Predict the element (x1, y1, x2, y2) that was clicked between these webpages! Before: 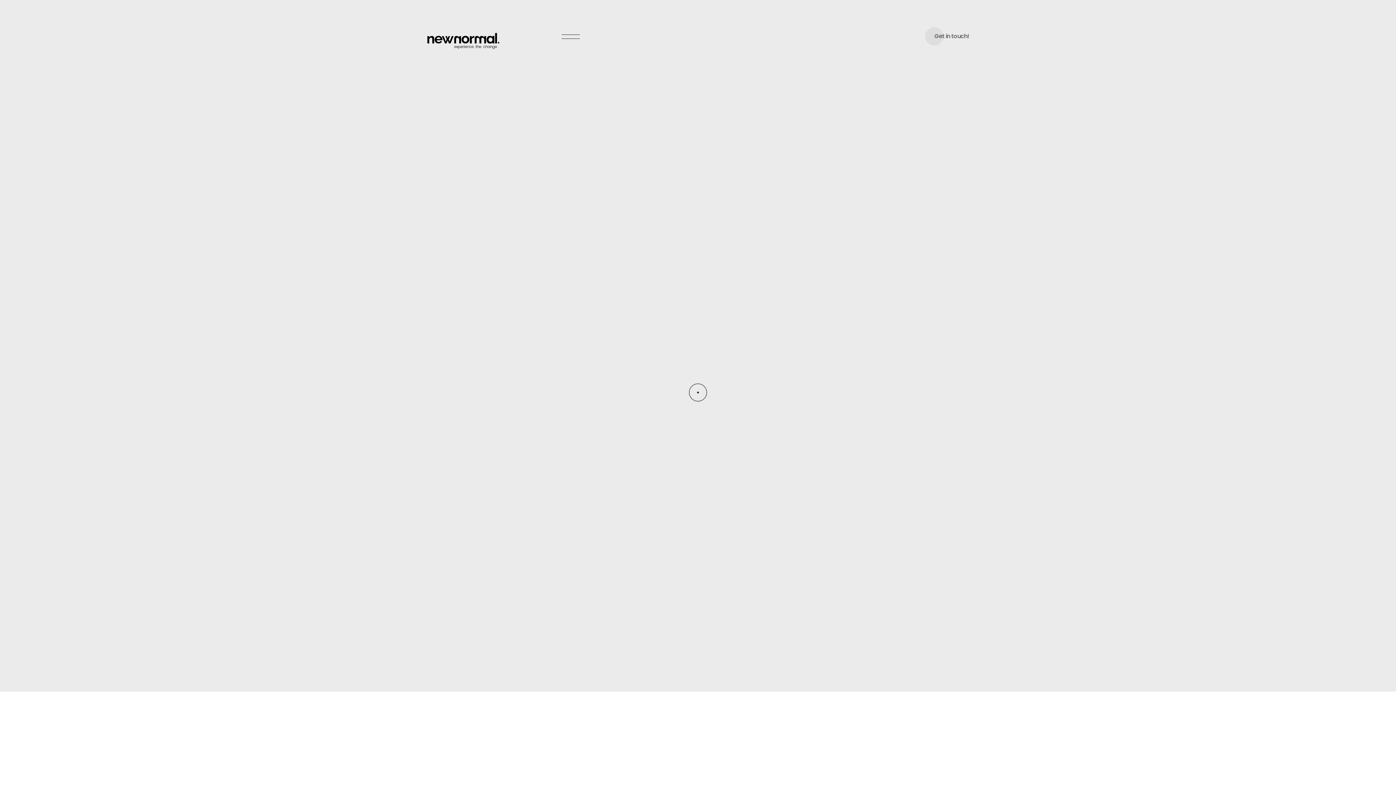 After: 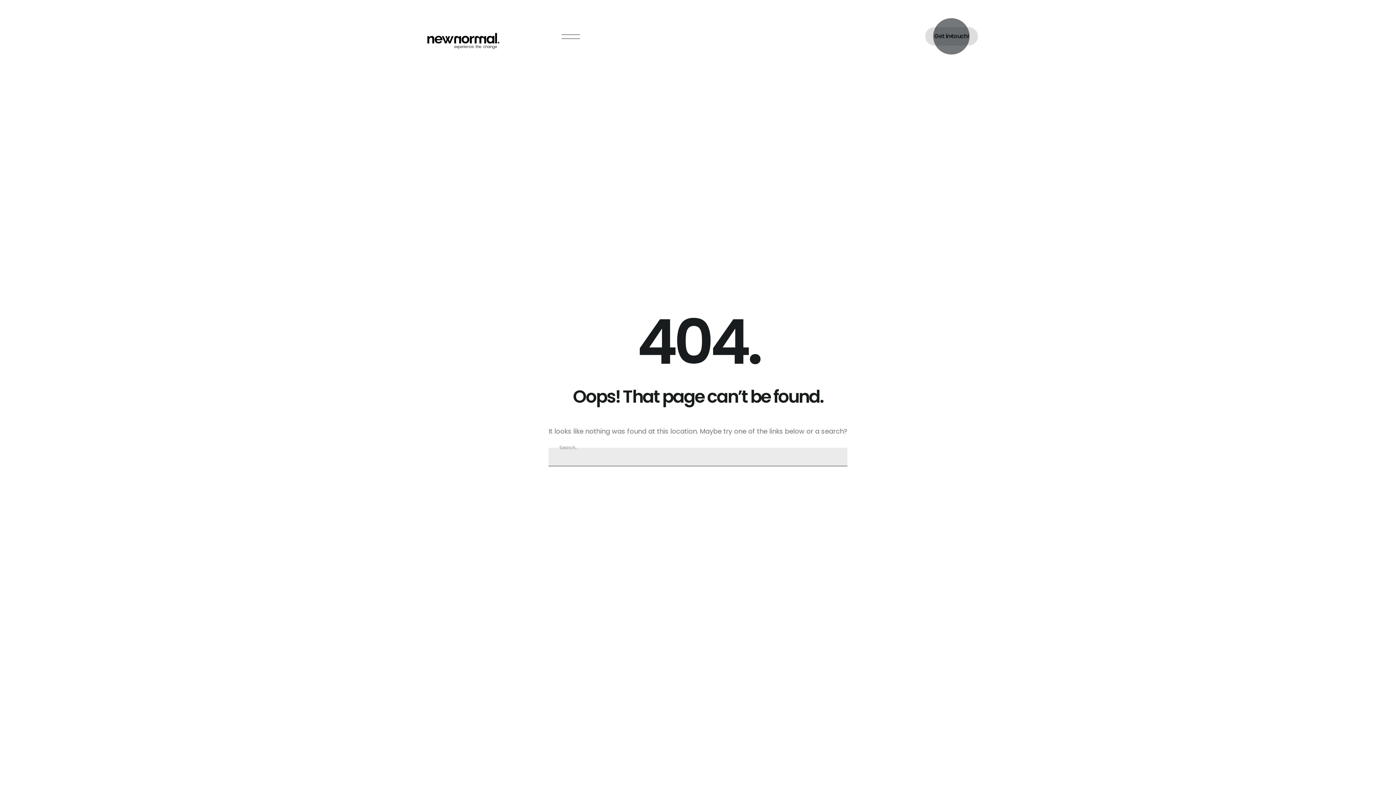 Action: label: Get in touch! bbox: (927, 32, 961, 40)